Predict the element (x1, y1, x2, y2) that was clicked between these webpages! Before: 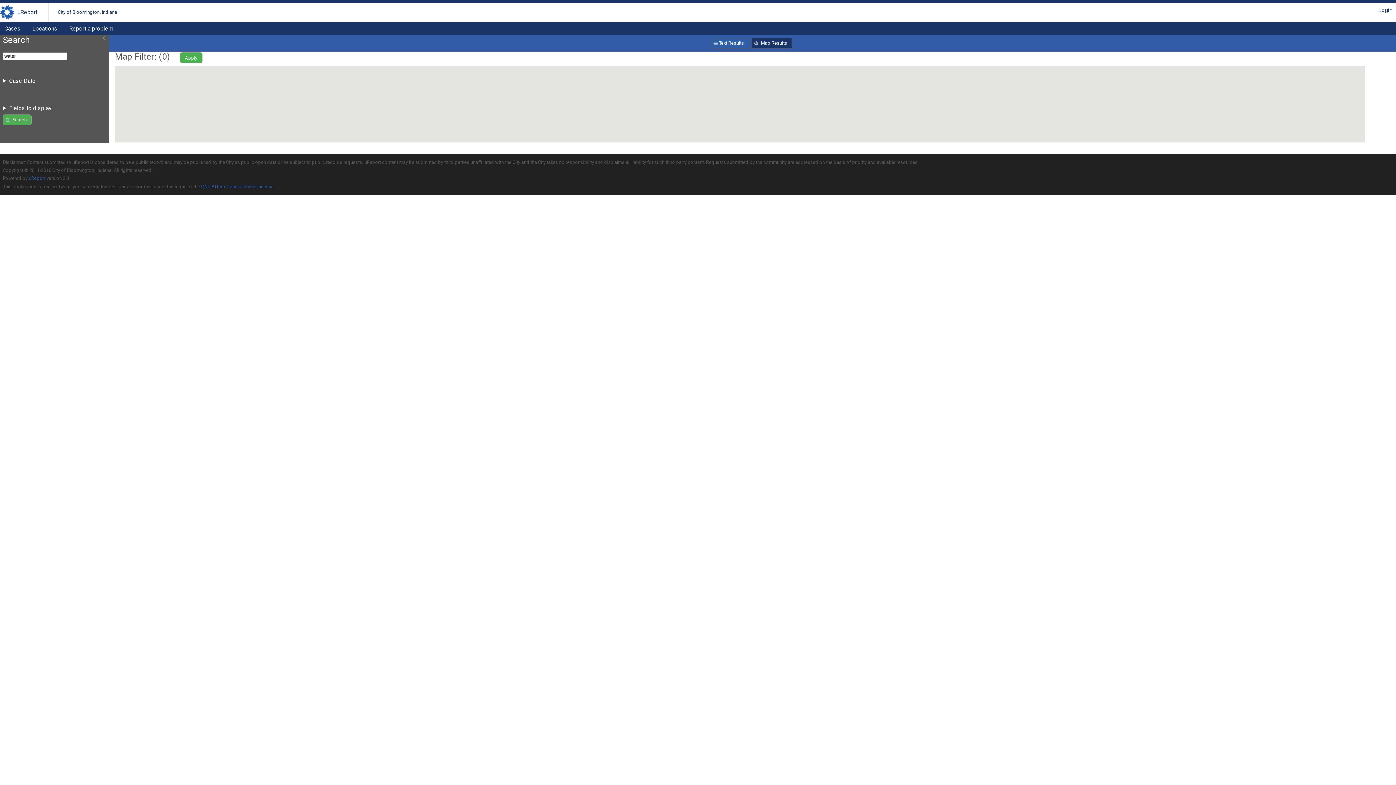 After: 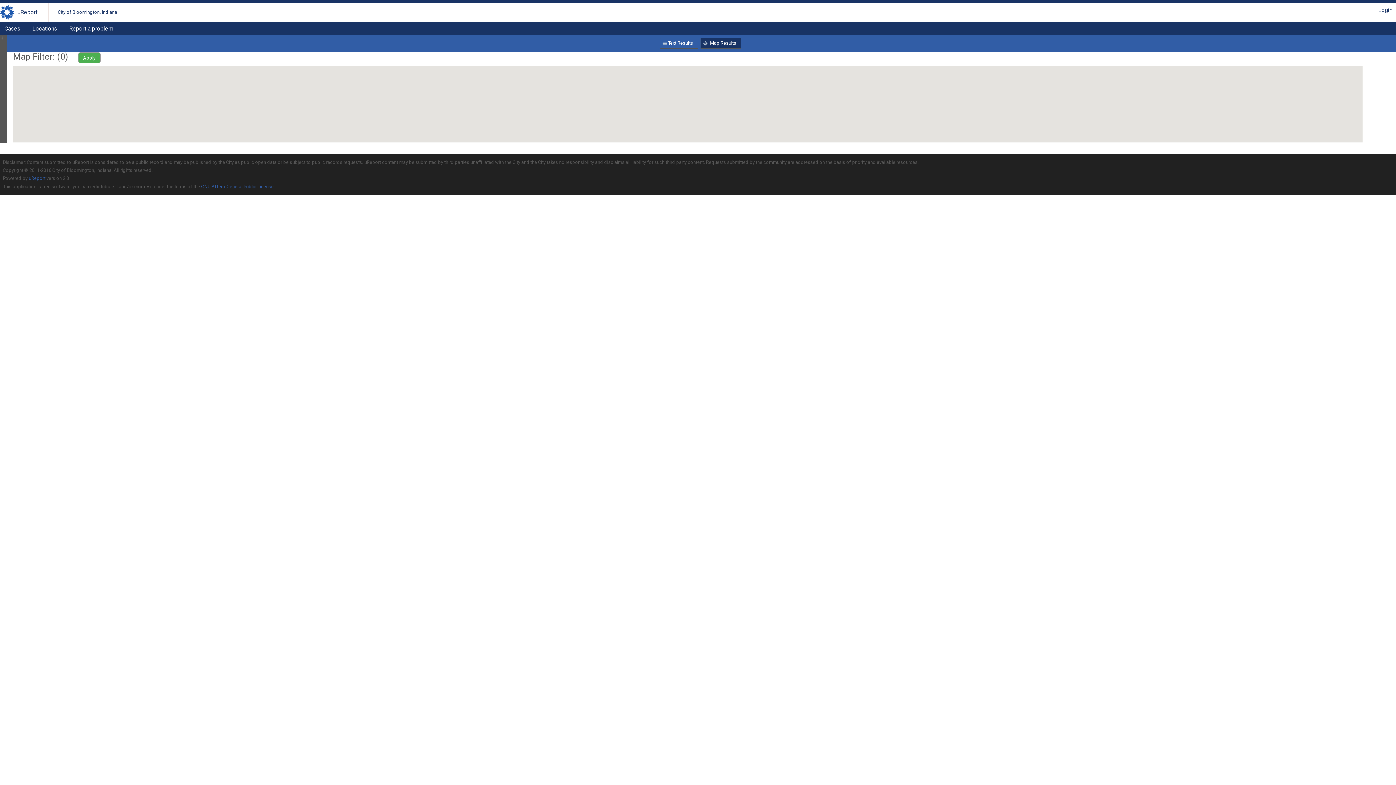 Action: bbox: (99, 34, 109, 40) label: Slide